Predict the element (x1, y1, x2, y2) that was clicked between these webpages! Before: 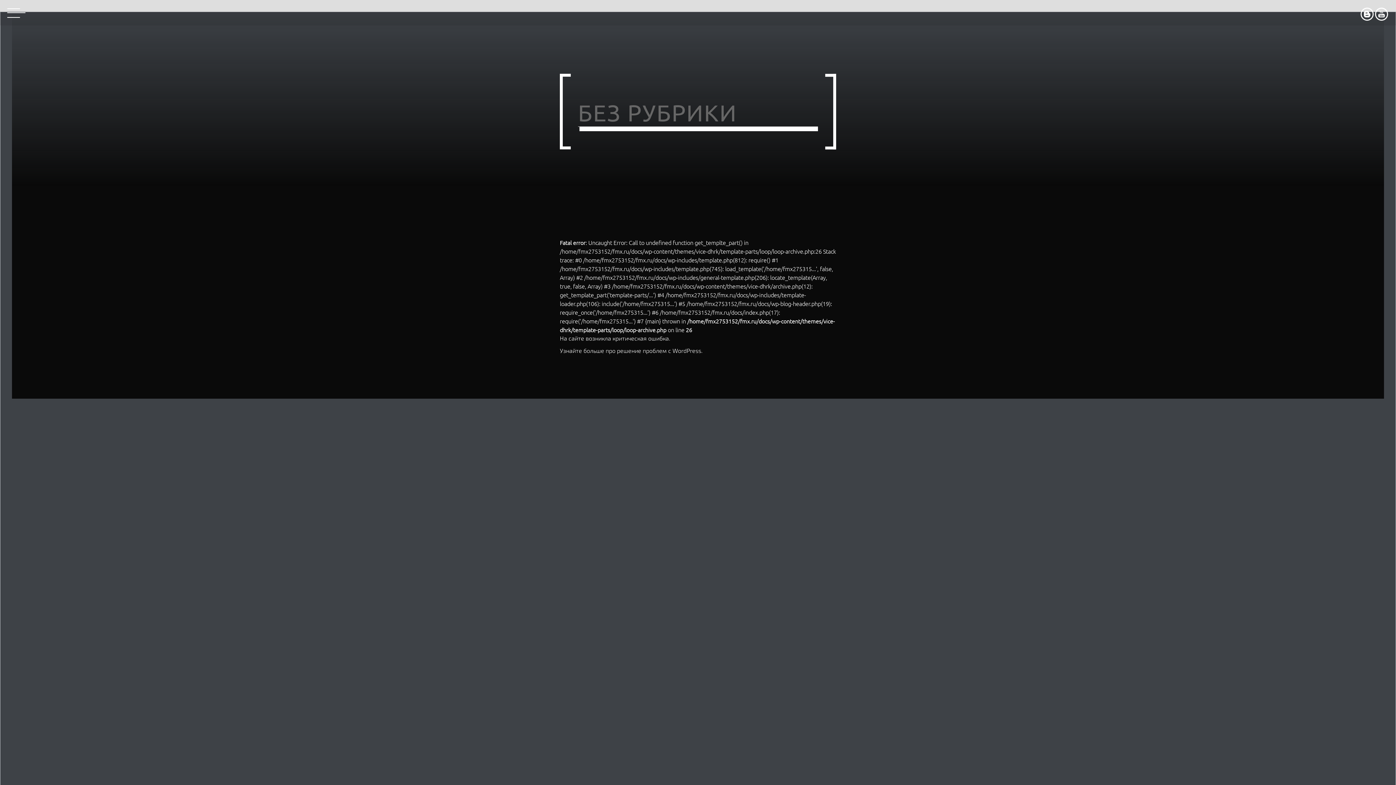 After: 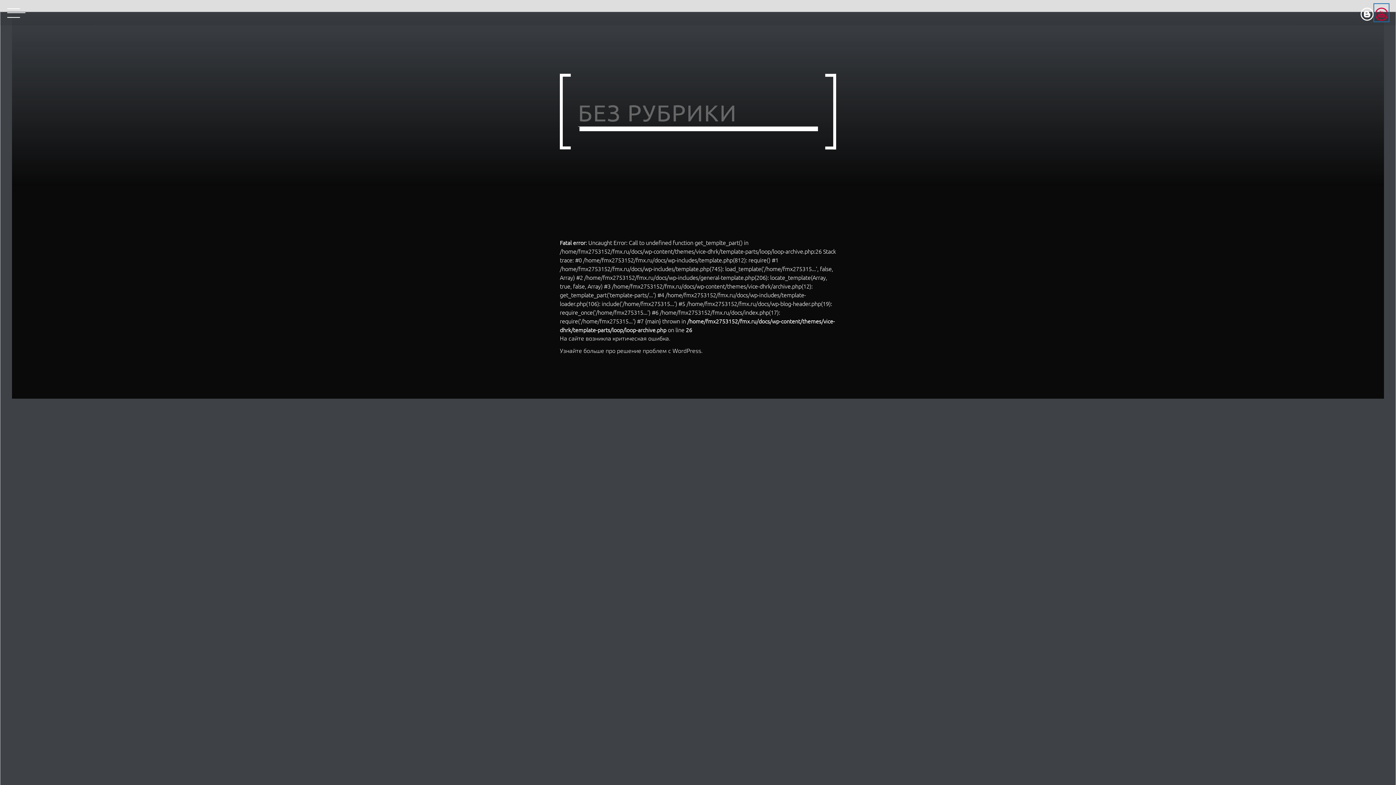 Action: bbox: (1374, 4, 1389, 21)